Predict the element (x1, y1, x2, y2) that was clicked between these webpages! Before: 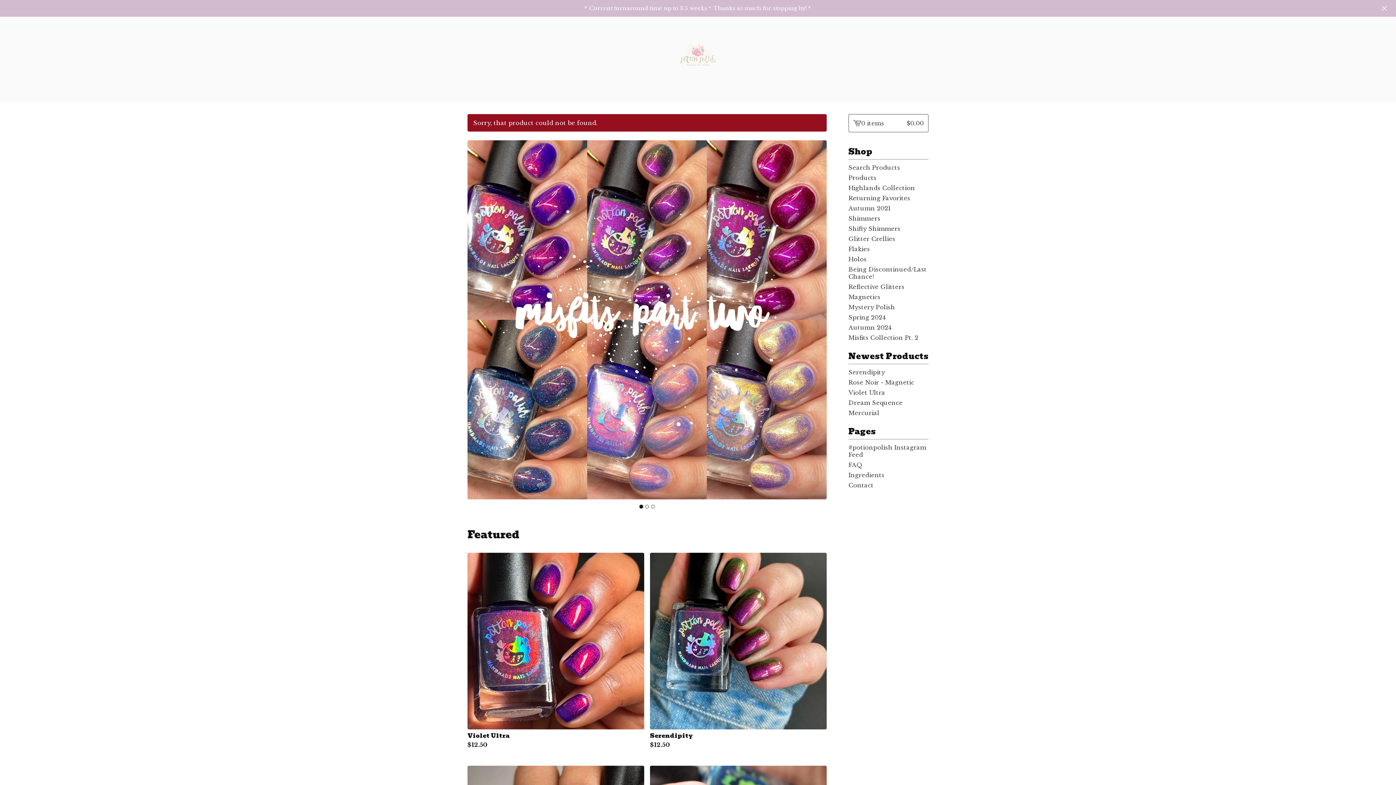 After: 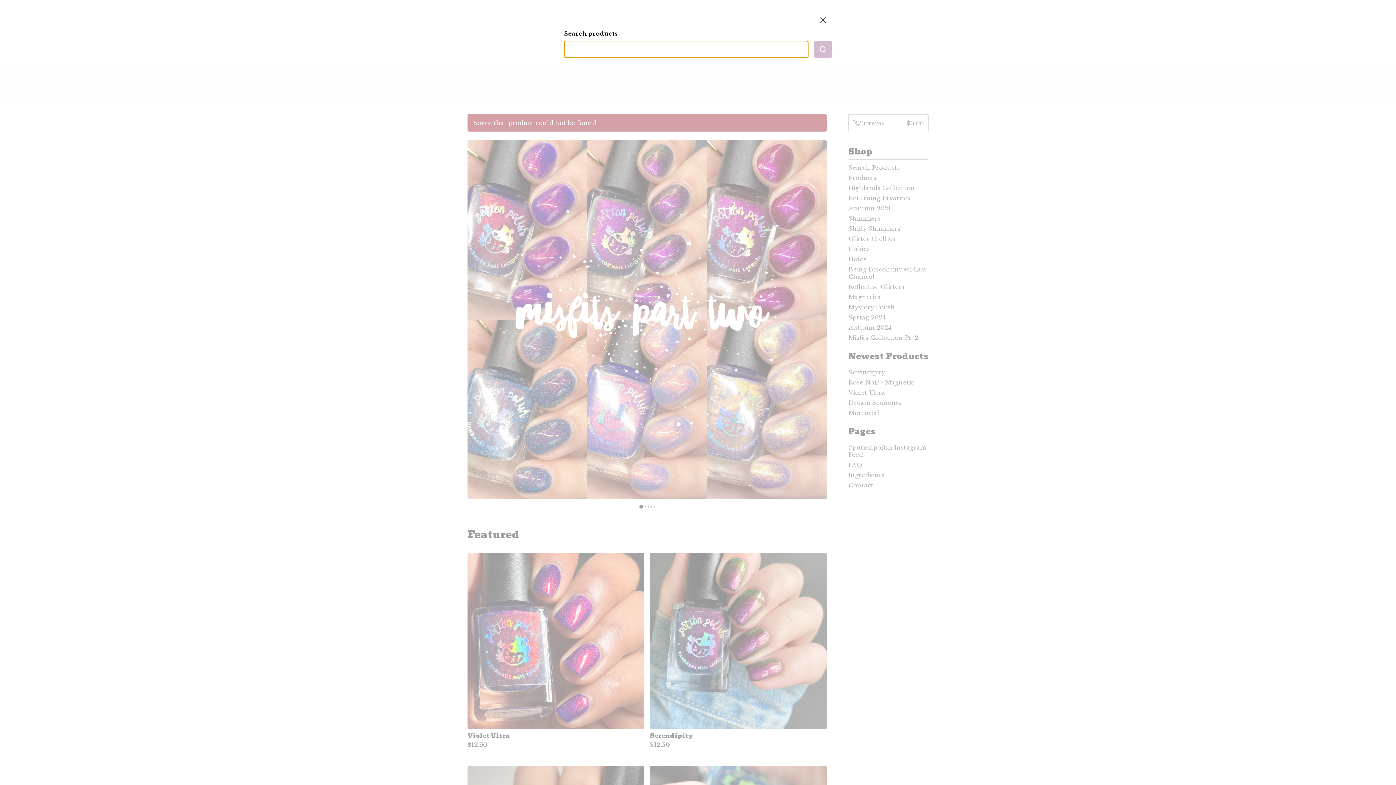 Action: bbox: (848, 162, 928, 172) label: Search Products